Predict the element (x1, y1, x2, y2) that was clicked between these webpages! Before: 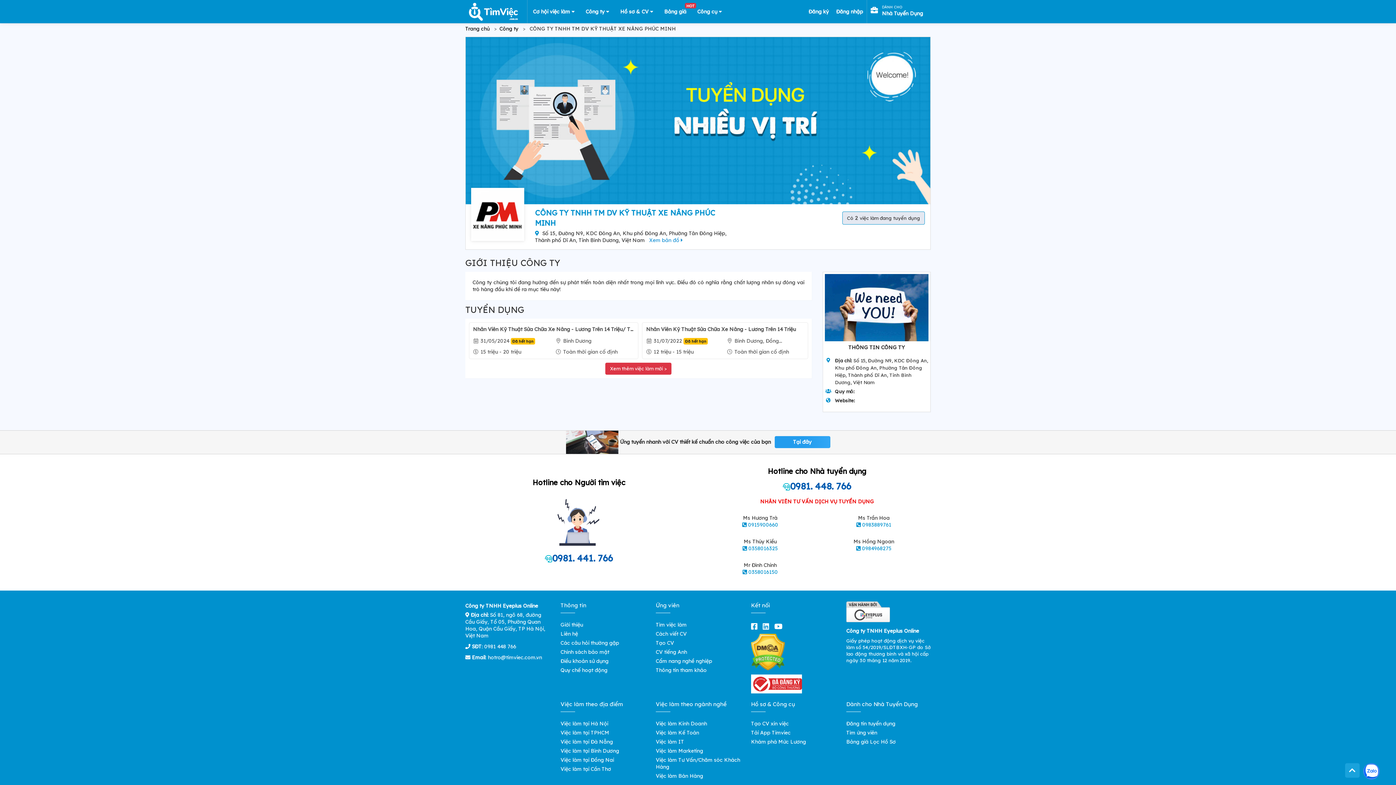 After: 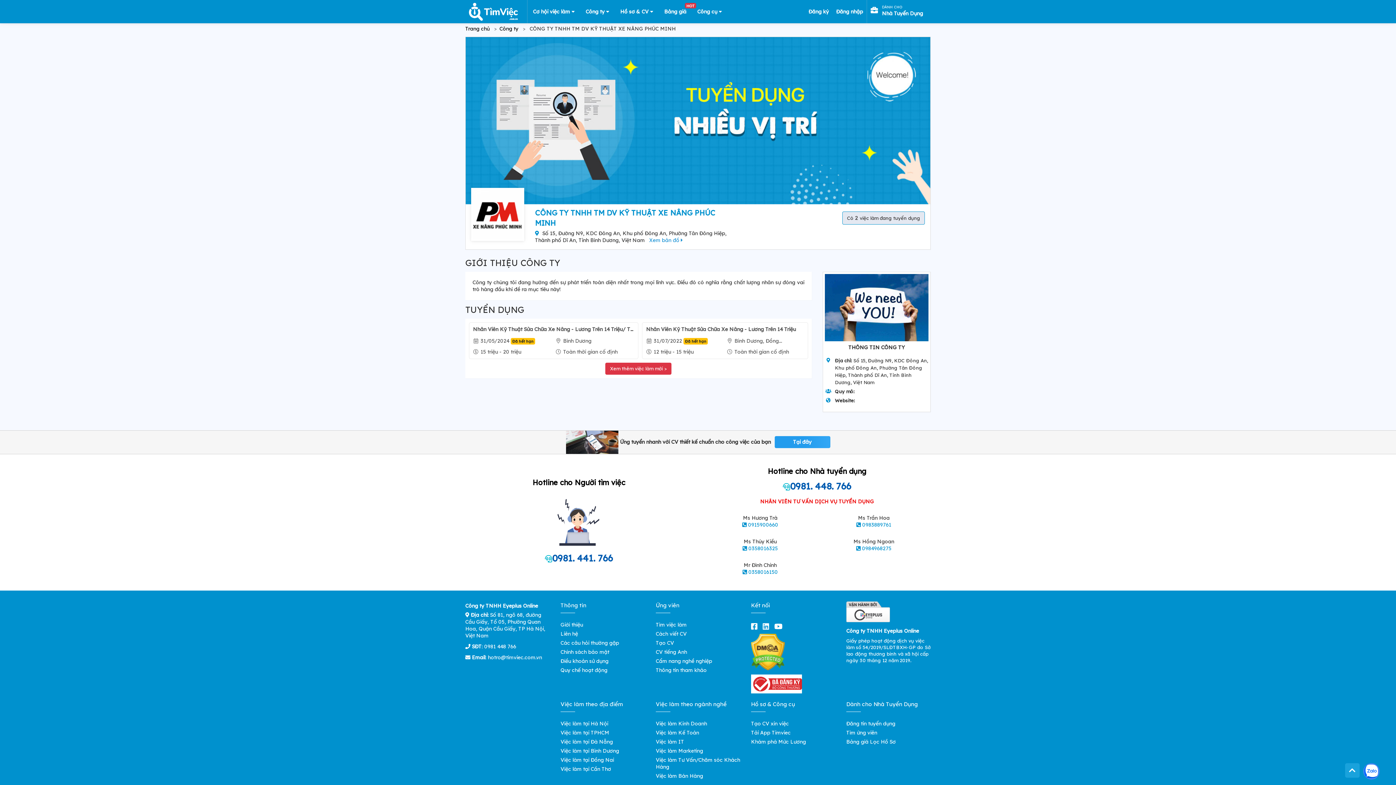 Action: bbox: (846, 720, 895, 727) label: Đăng tin tuyển dụng